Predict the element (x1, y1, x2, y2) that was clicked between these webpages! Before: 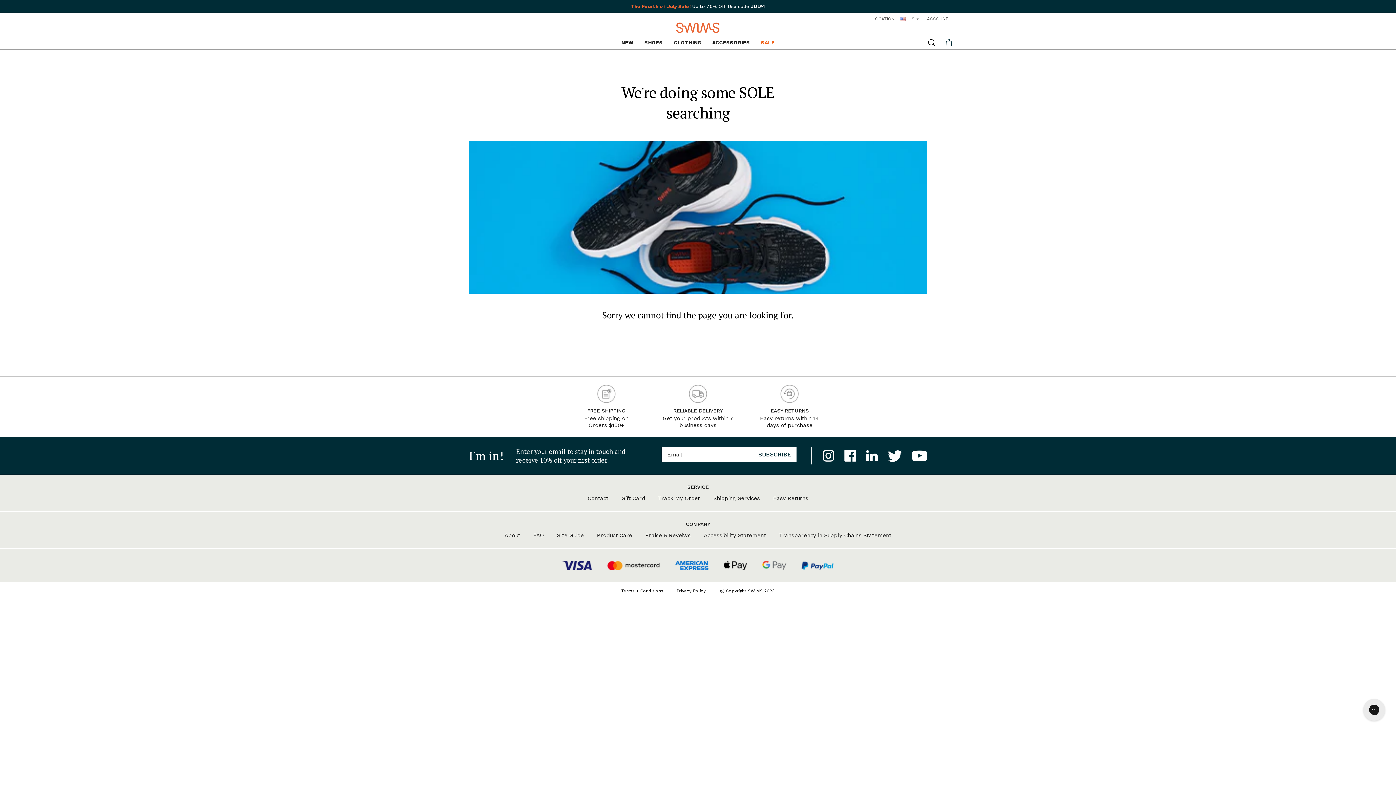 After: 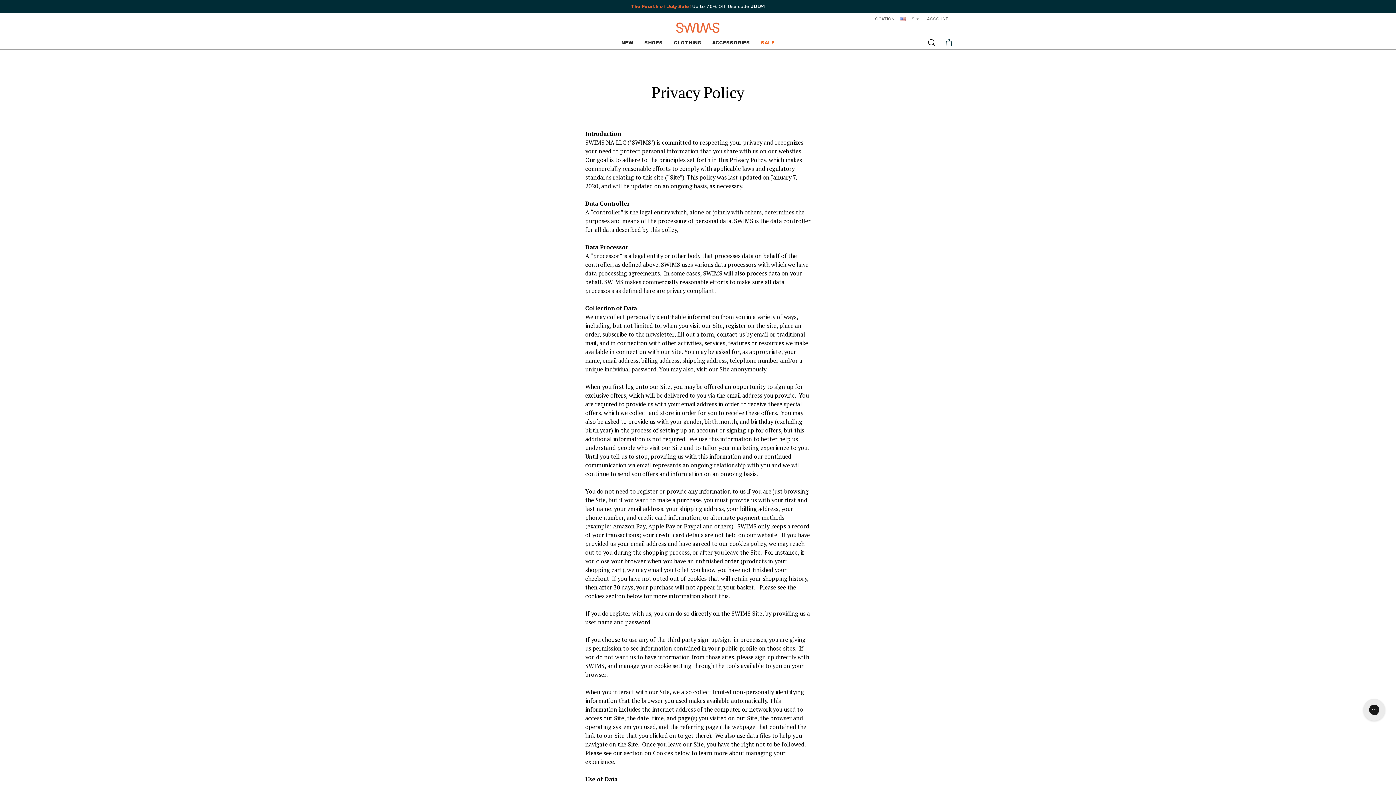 Action: bbox: (676, 588, 705, 593) label: Privacy Policy